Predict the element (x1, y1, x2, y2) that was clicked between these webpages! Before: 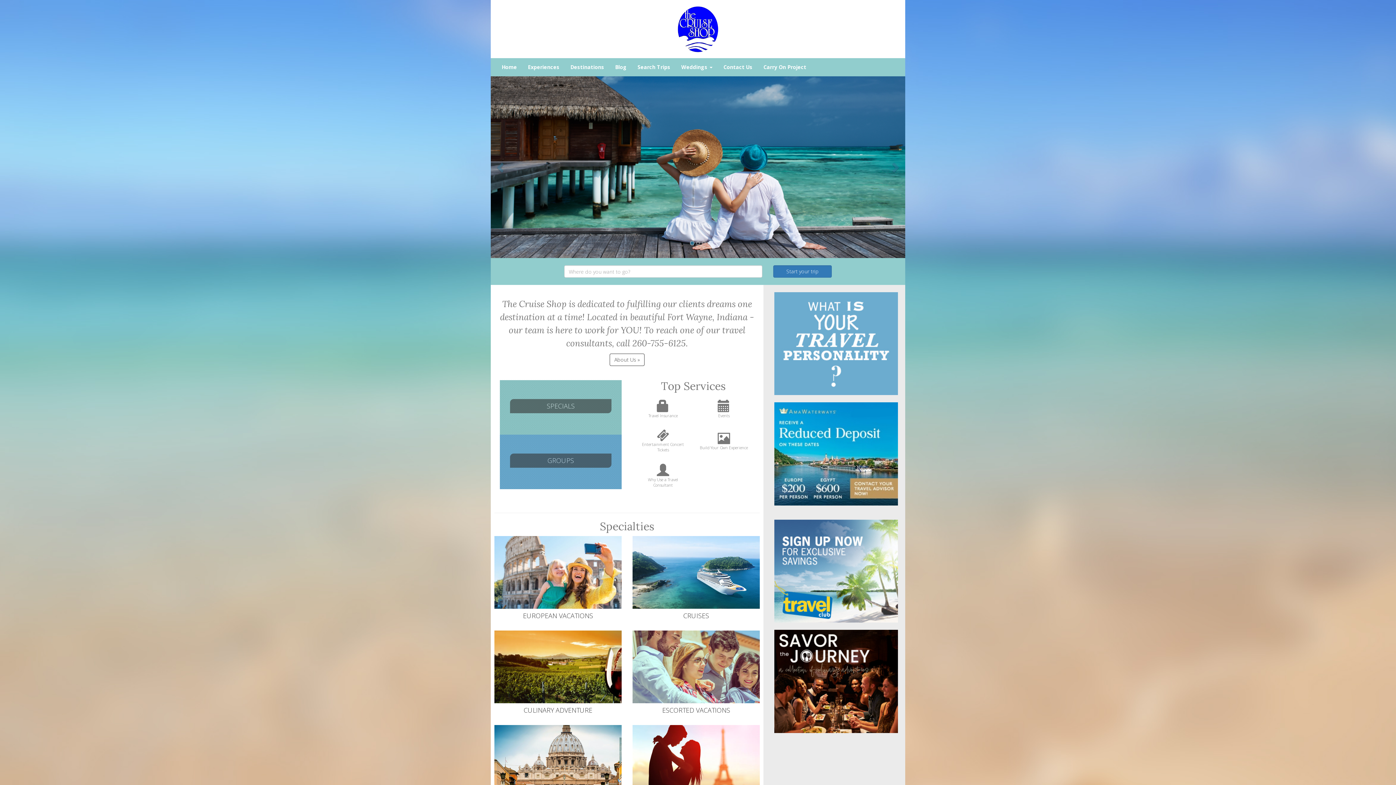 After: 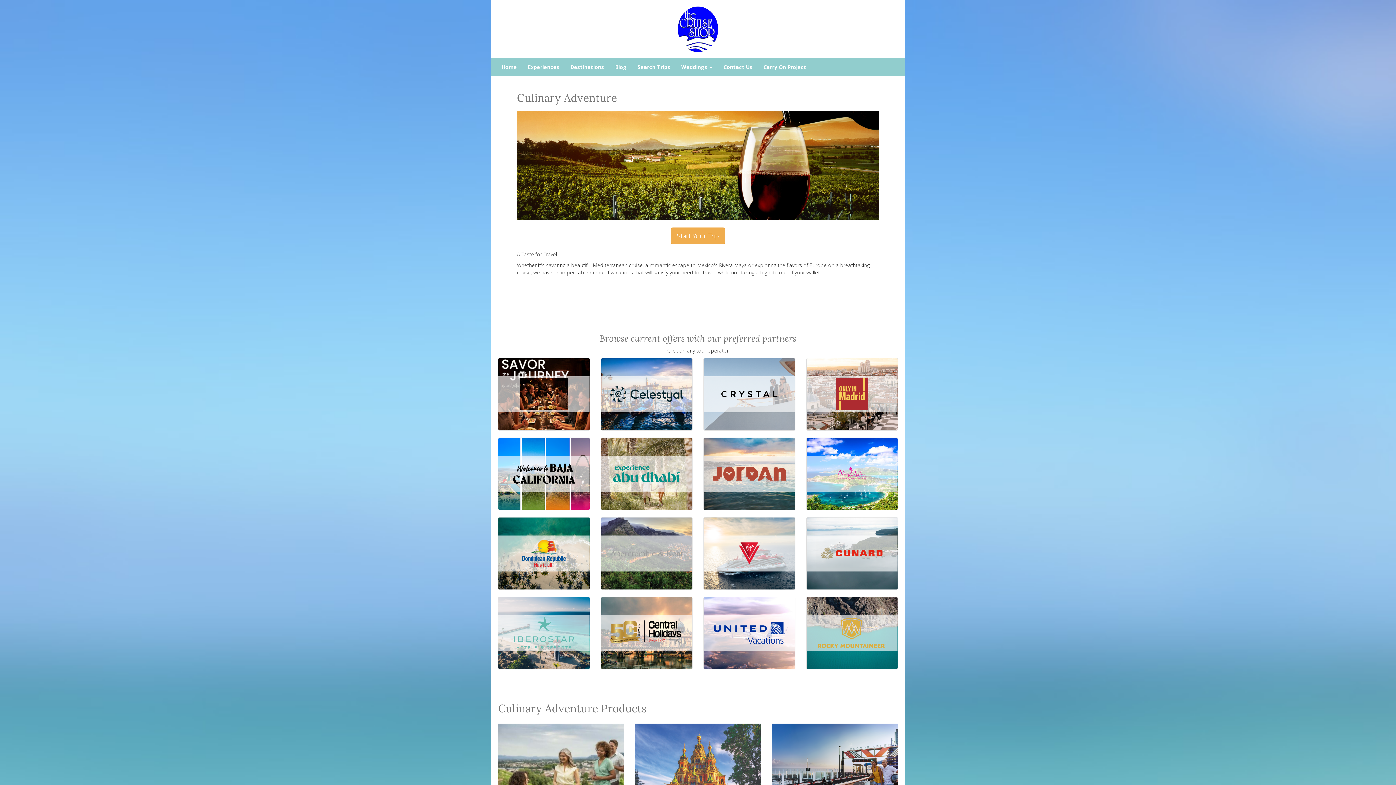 Action: label: CULINARY ADVENTURE bbox: (494, 630, 621, 725)